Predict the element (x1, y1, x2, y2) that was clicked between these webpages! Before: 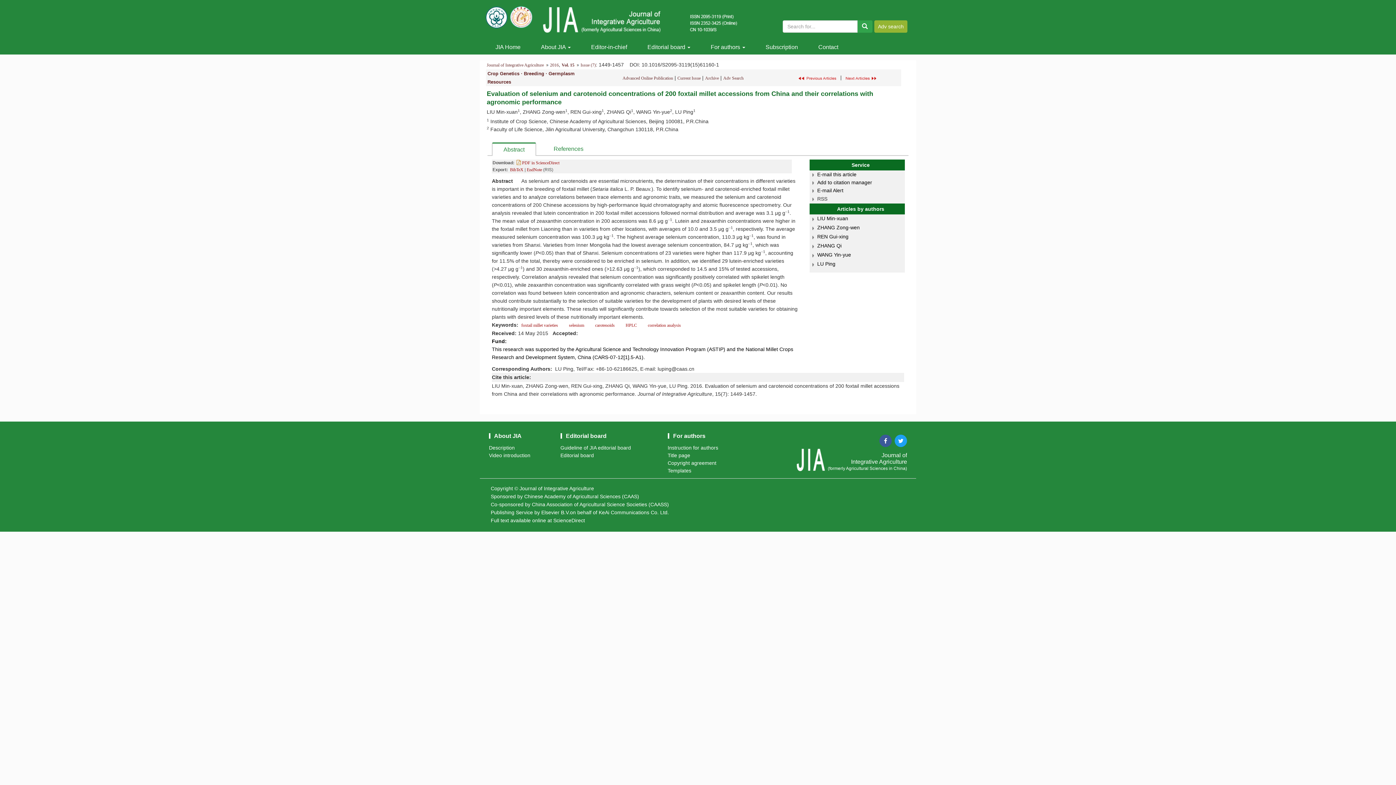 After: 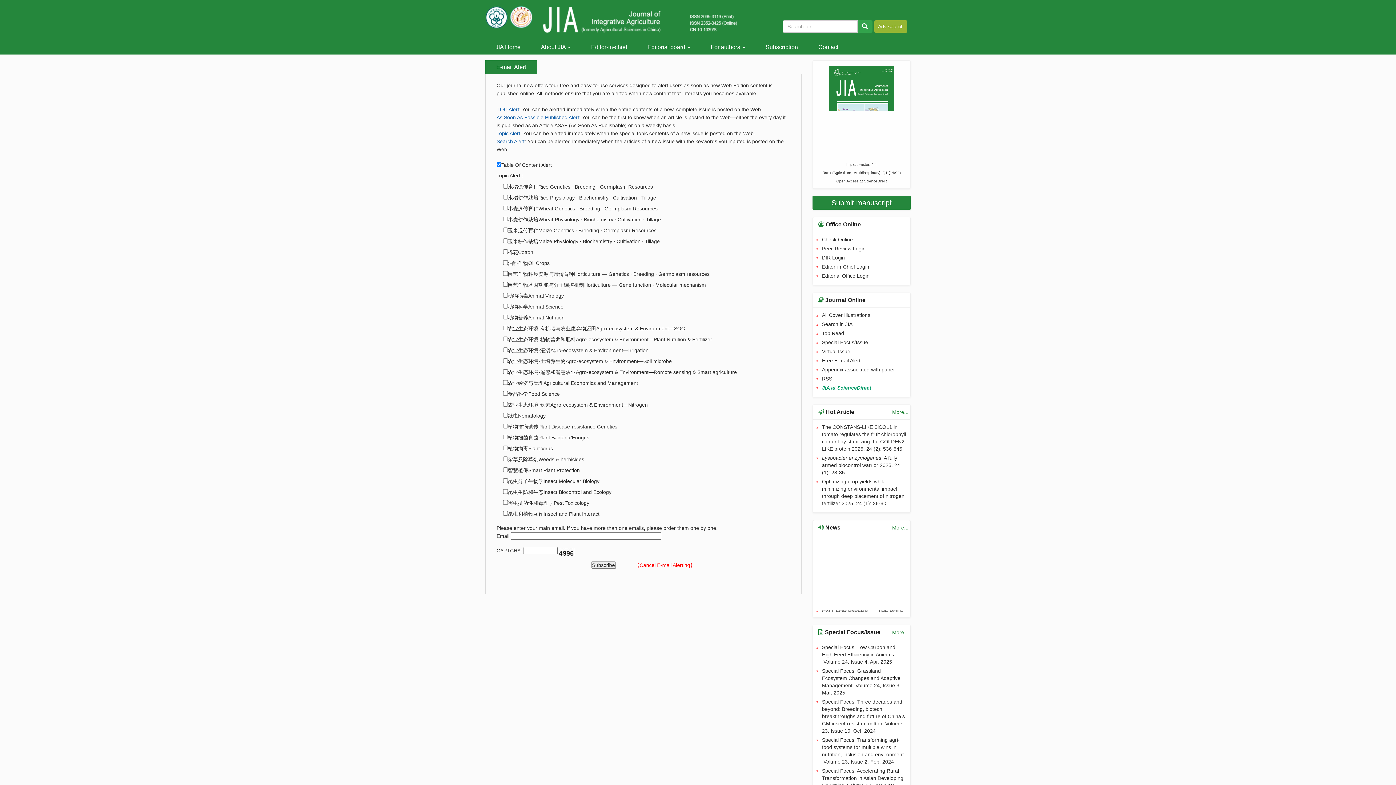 Action: label: E-mail Alert bbox: (817, 187, 843, 193)